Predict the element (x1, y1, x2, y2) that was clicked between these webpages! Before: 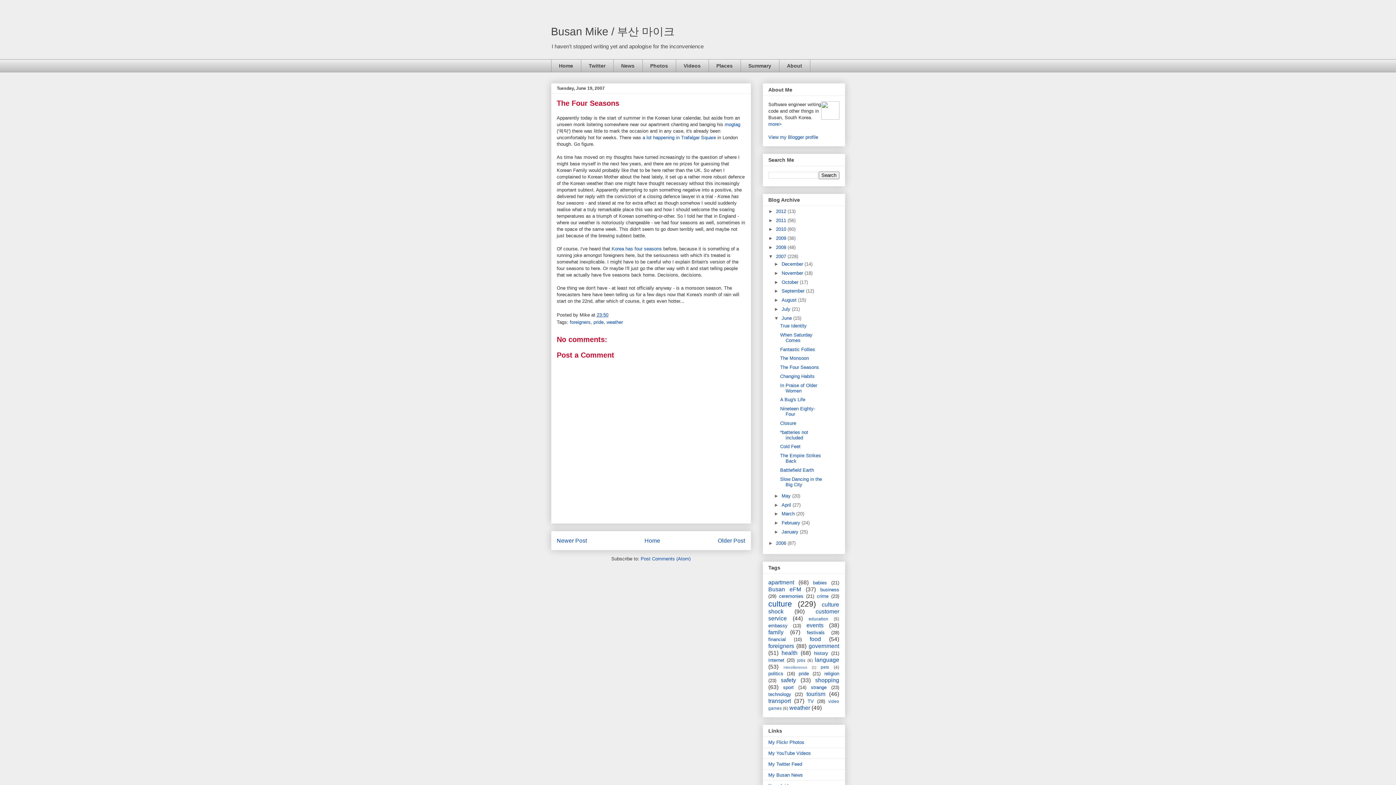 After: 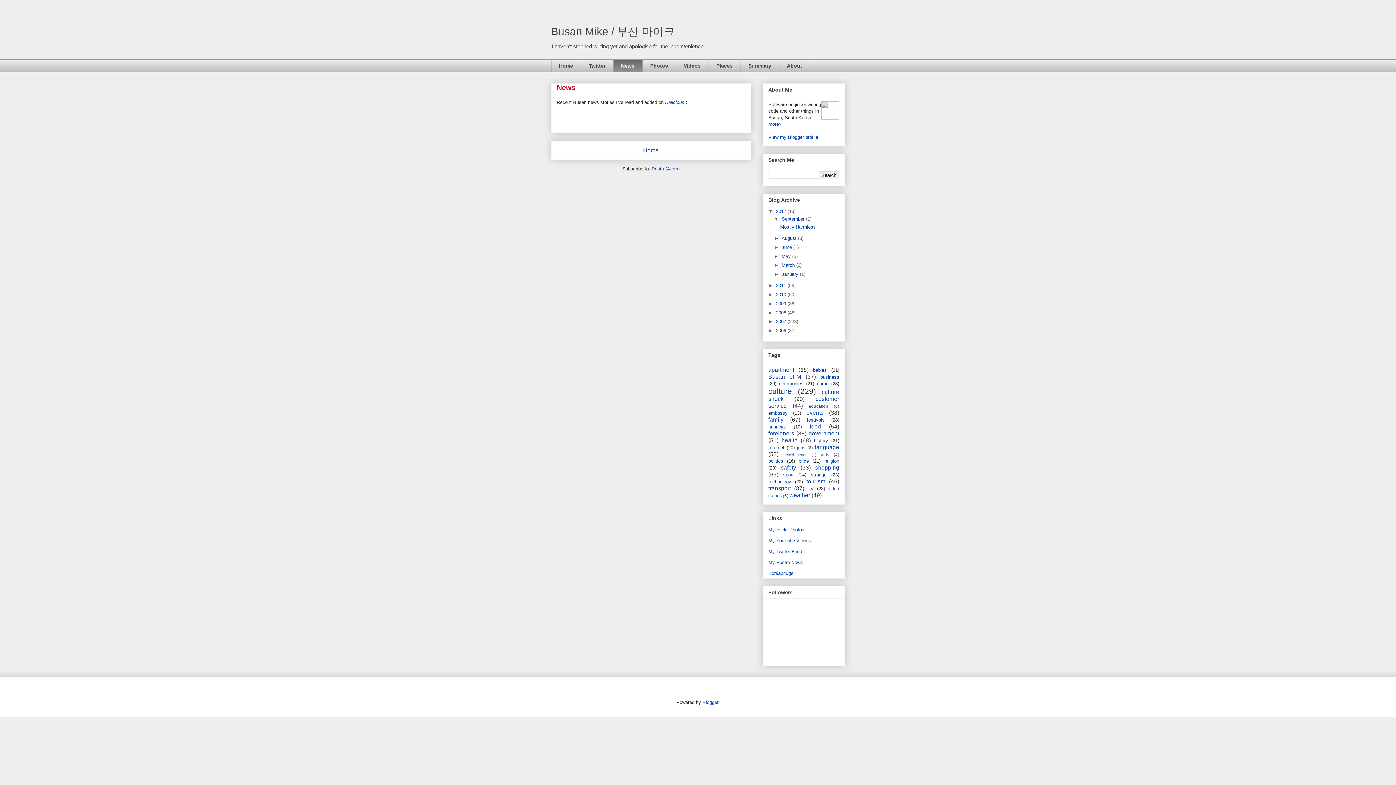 Action: label: News bbox: (613, 59, 642, 72)